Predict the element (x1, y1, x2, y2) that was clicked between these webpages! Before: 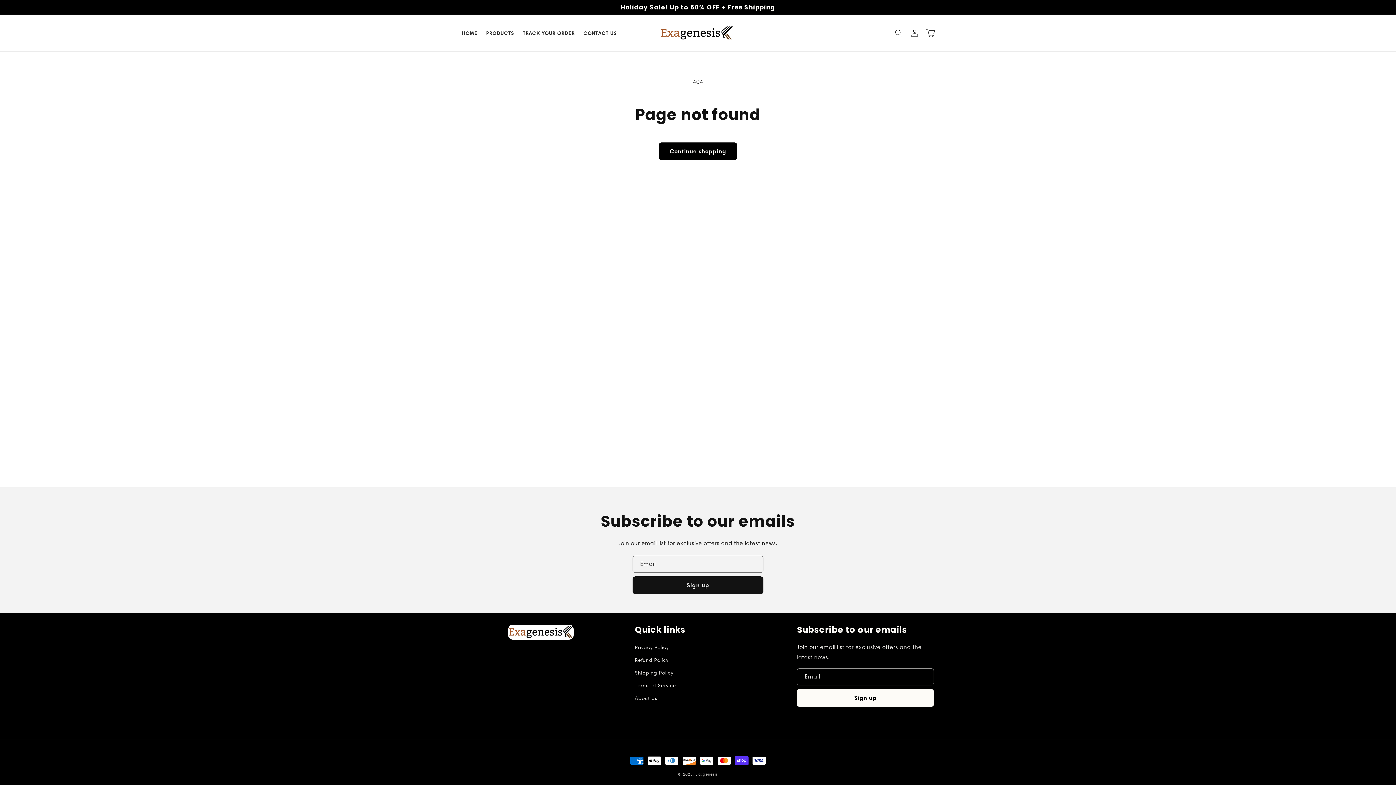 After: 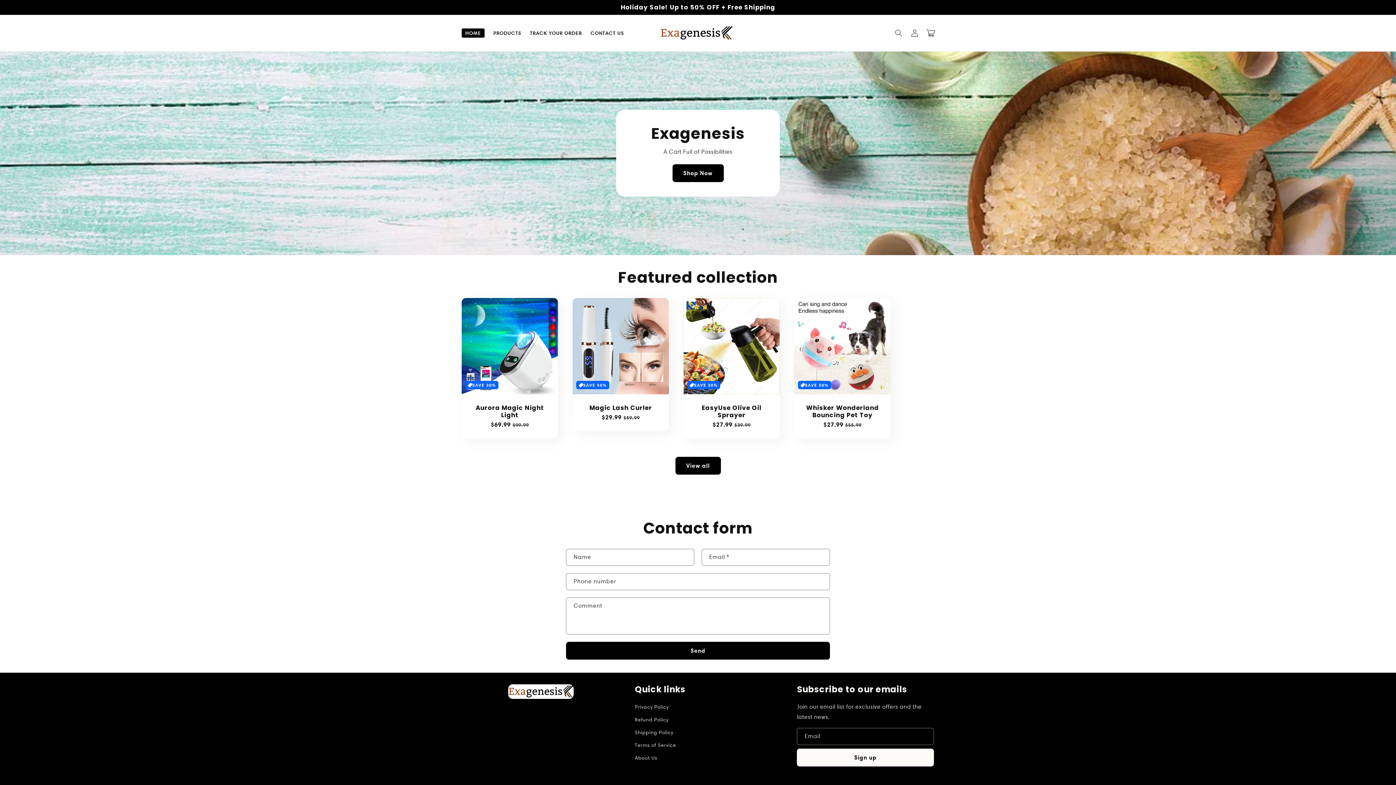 Action: label: HOME bbox: (457, 25, 481, 40)